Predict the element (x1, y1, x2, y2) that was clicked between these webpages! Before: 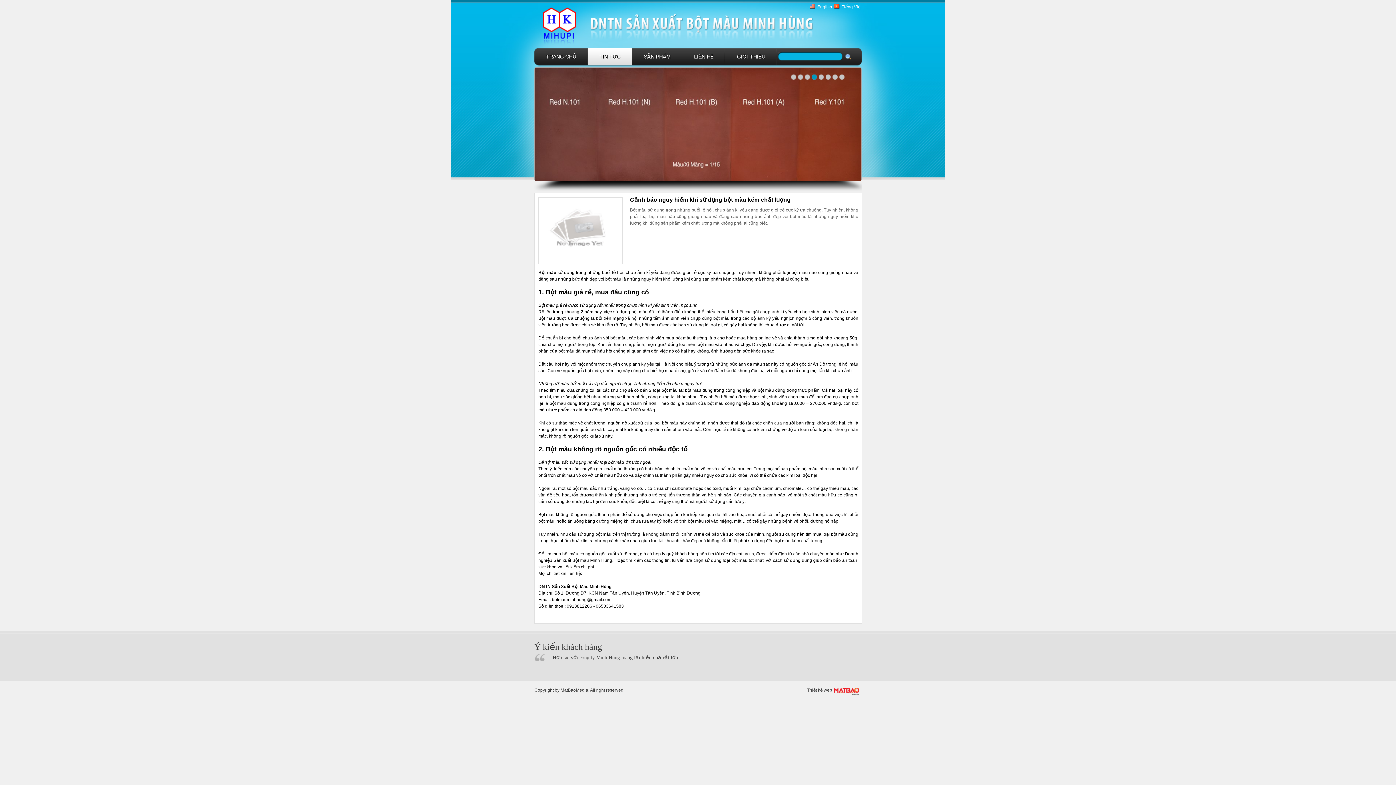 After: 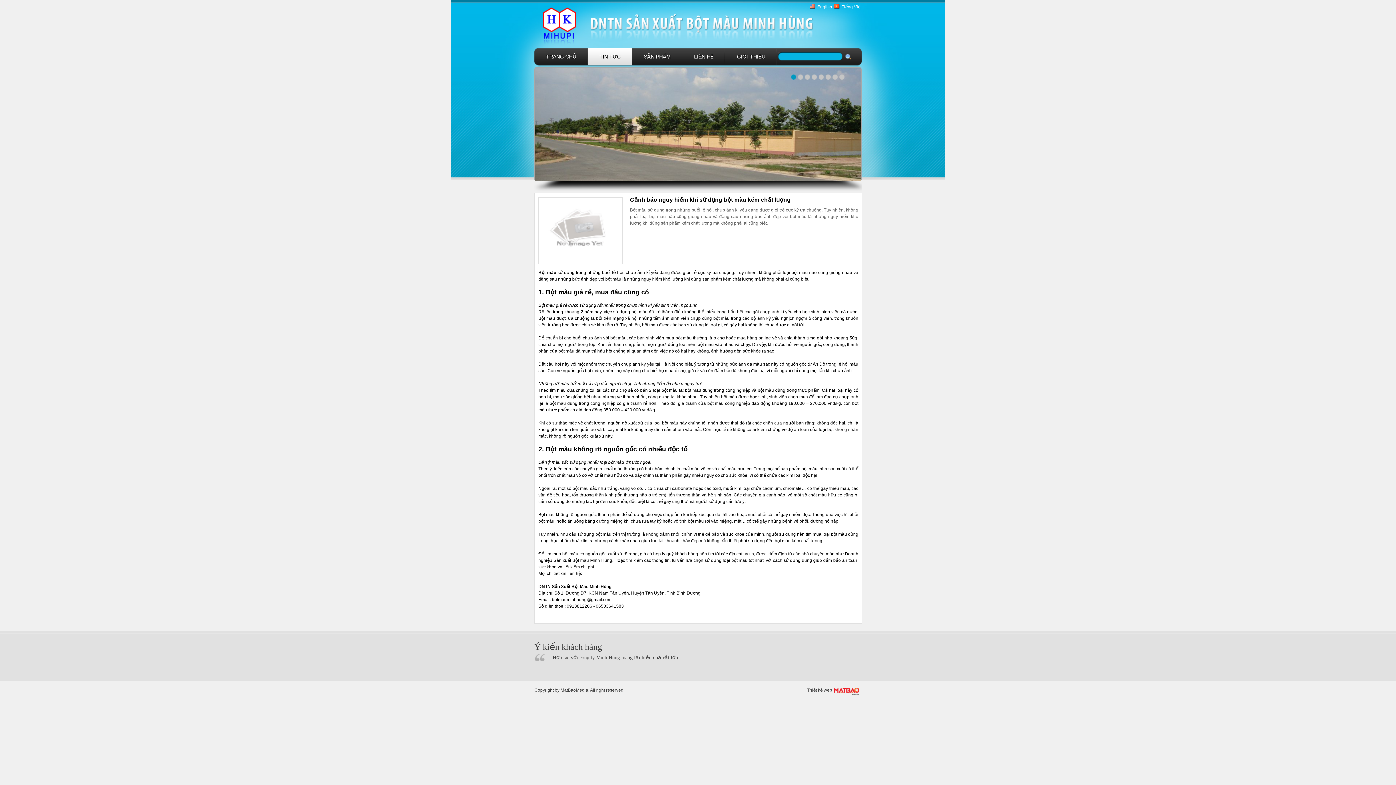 Action: bbox: (791, 74, 796, 79)